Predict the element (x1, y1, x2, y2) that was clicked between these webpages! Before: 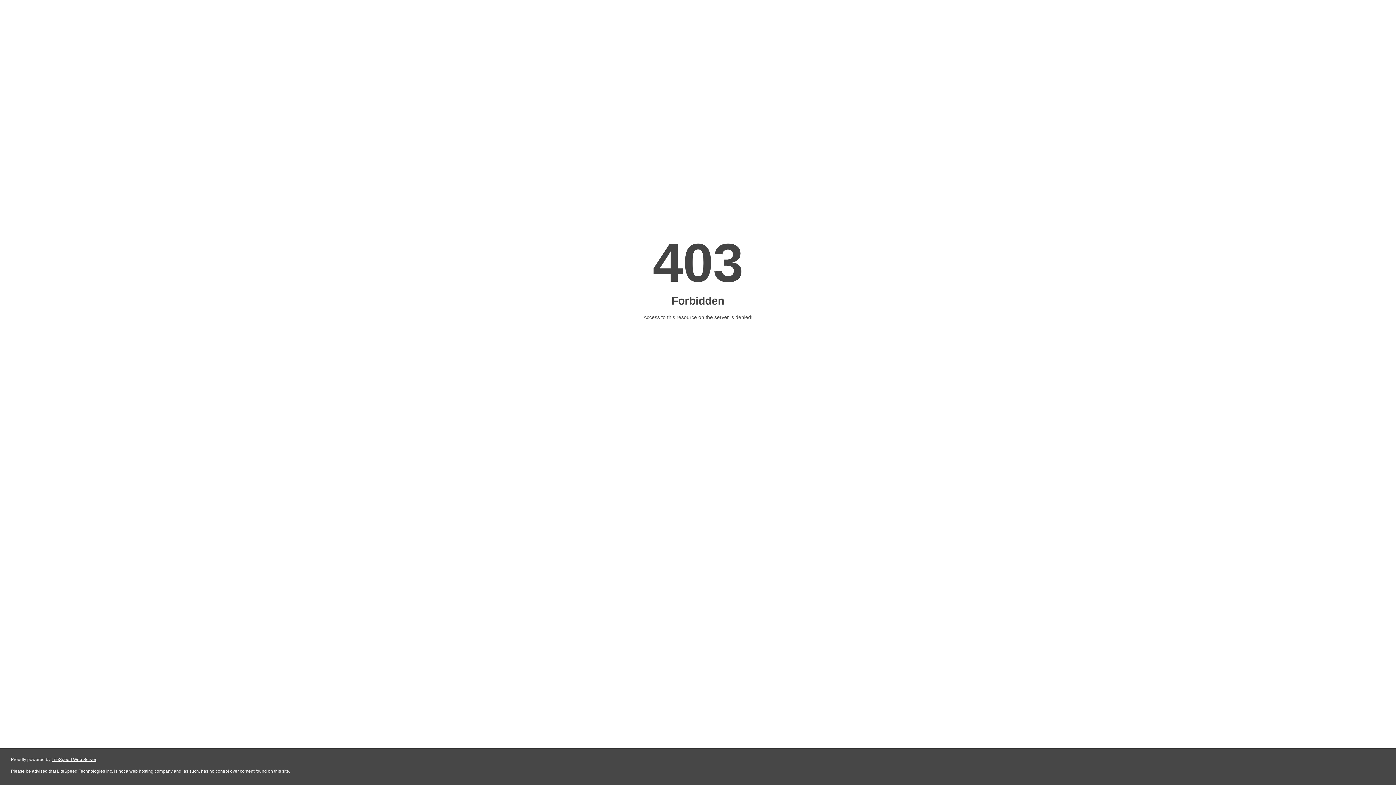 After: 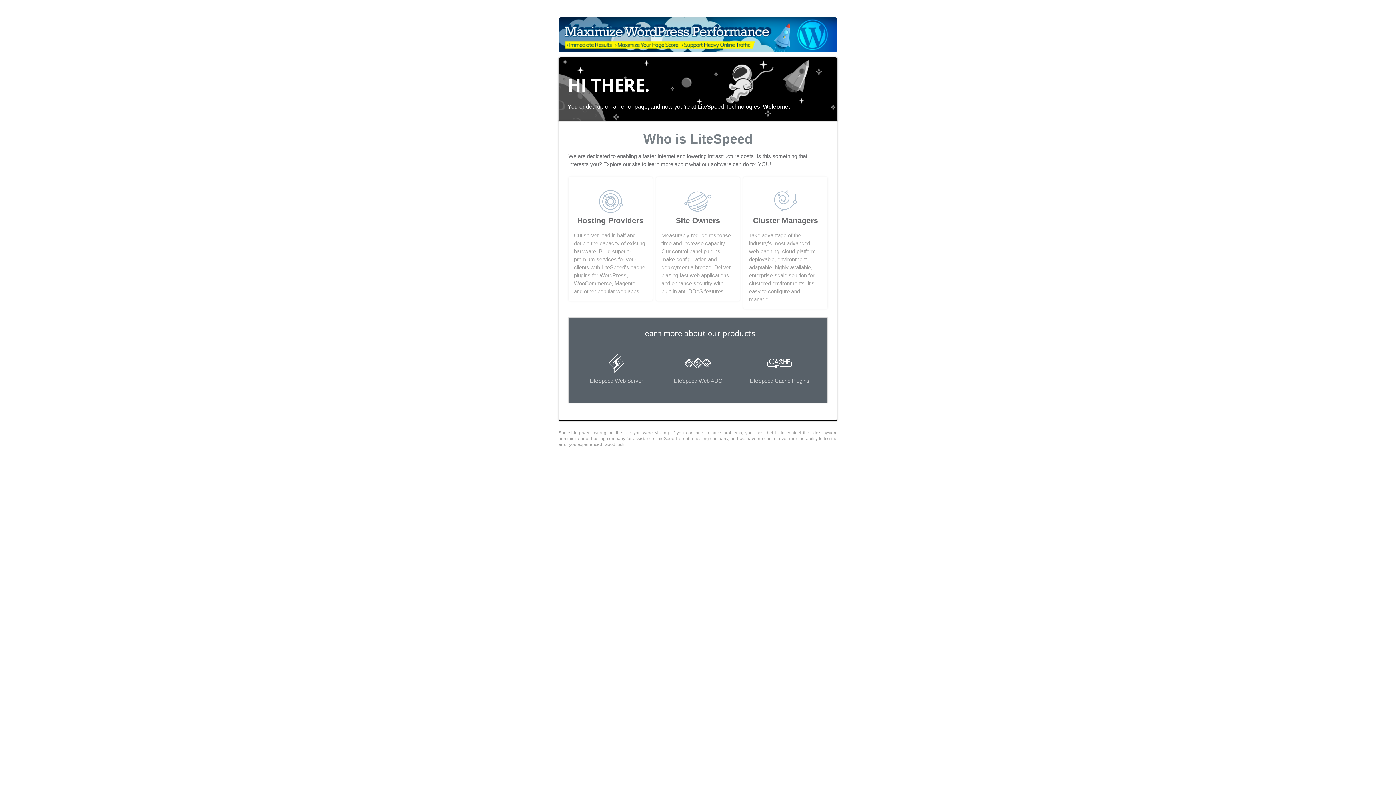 Action: label: LiteSpeed Web Server bbox: (51, 757, 96, 762)